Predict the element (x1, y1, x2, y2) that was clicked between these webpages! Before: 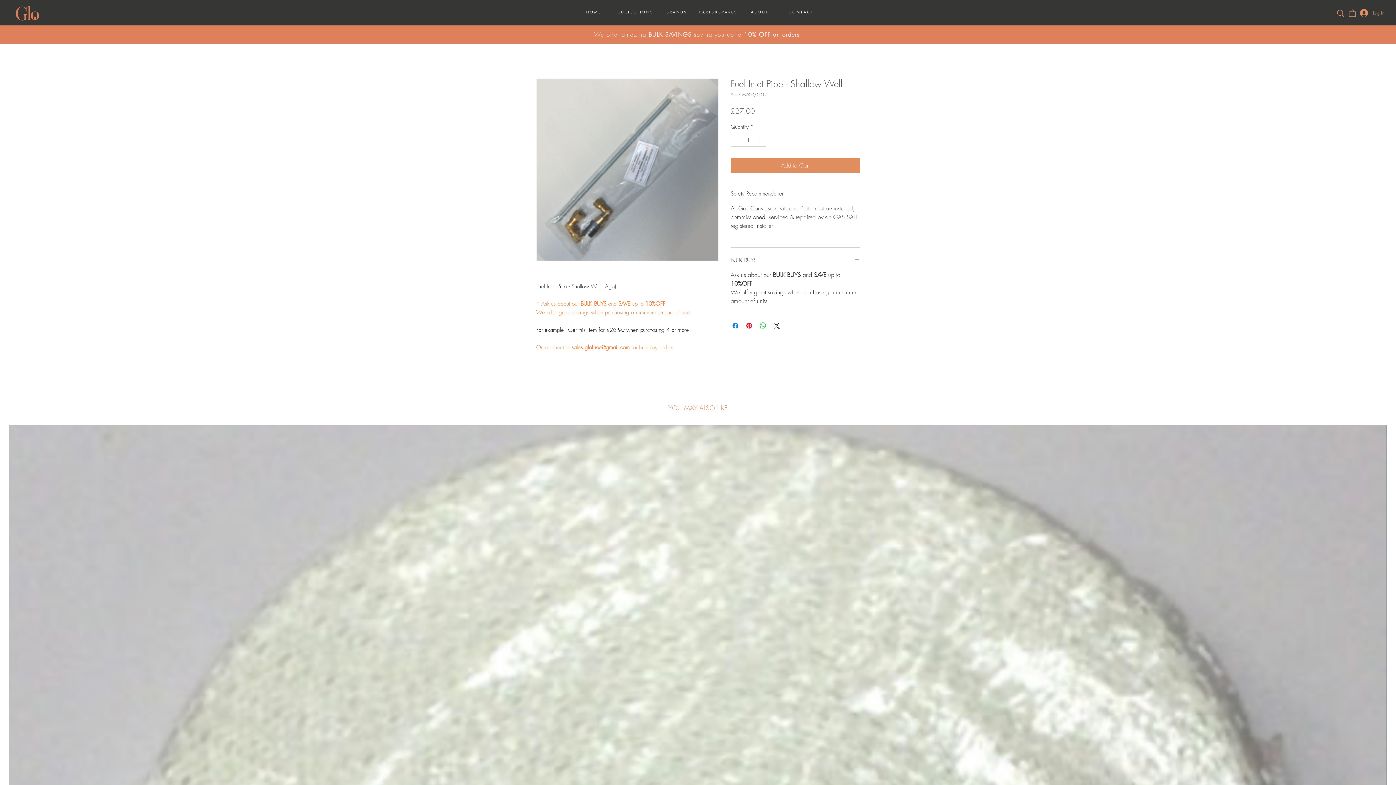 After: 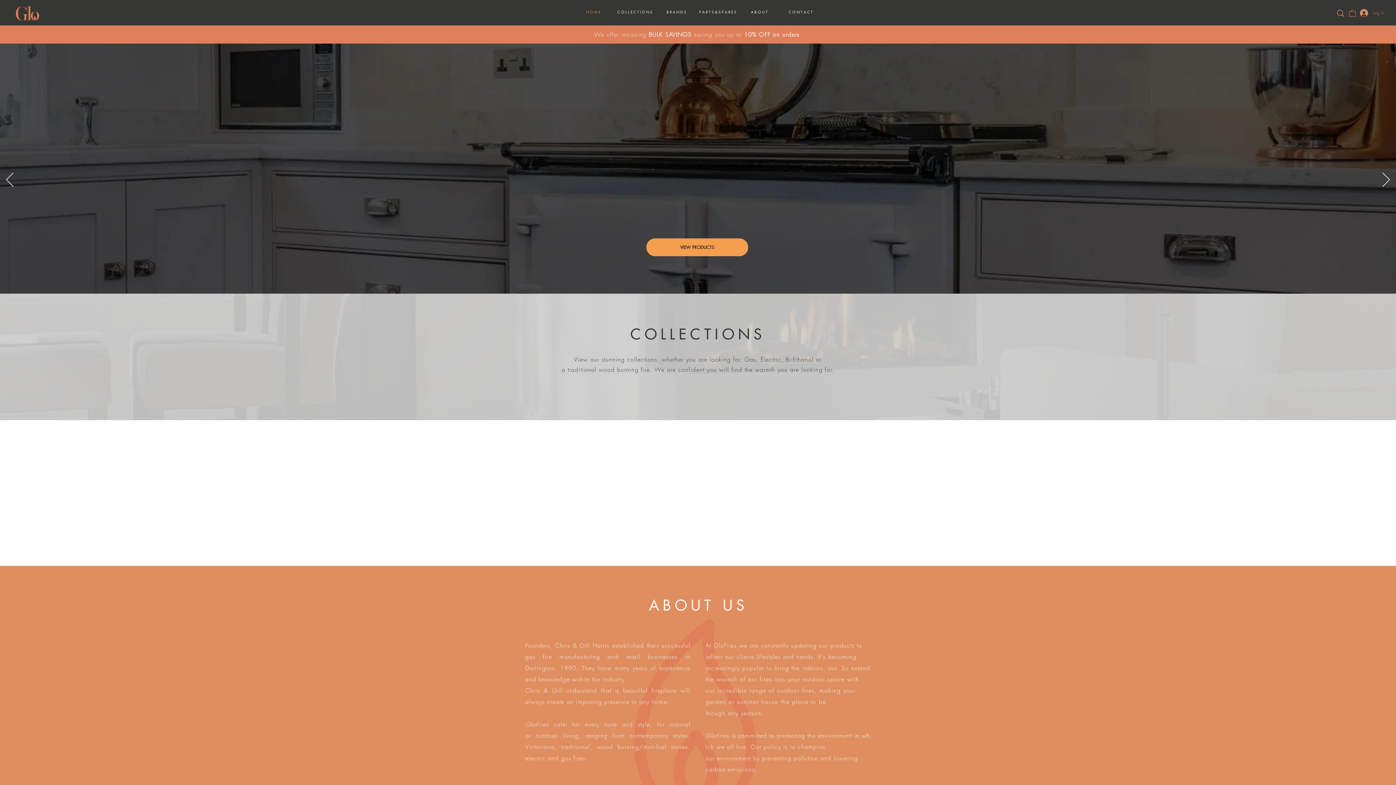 Action: bbox: (740, 6, 778, 17) label: A B O U T